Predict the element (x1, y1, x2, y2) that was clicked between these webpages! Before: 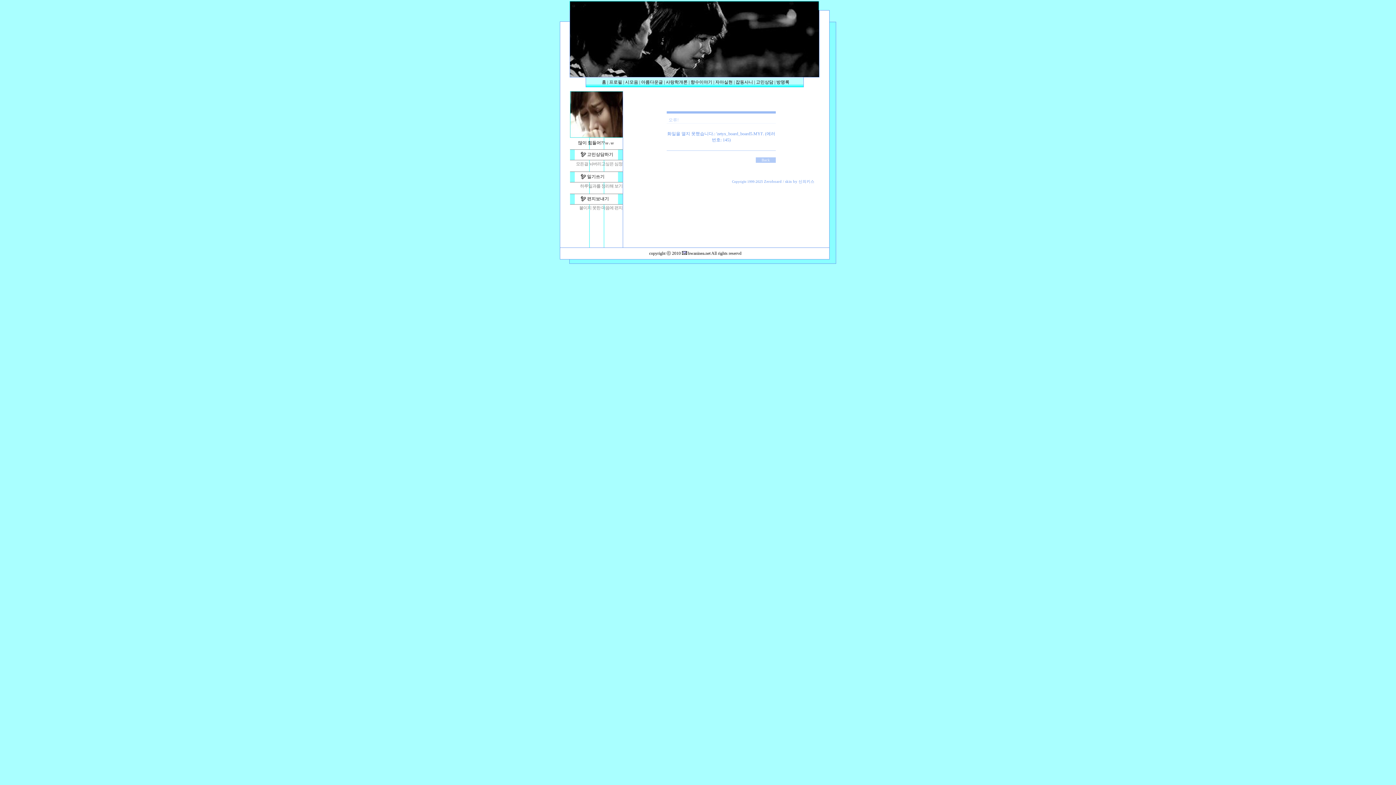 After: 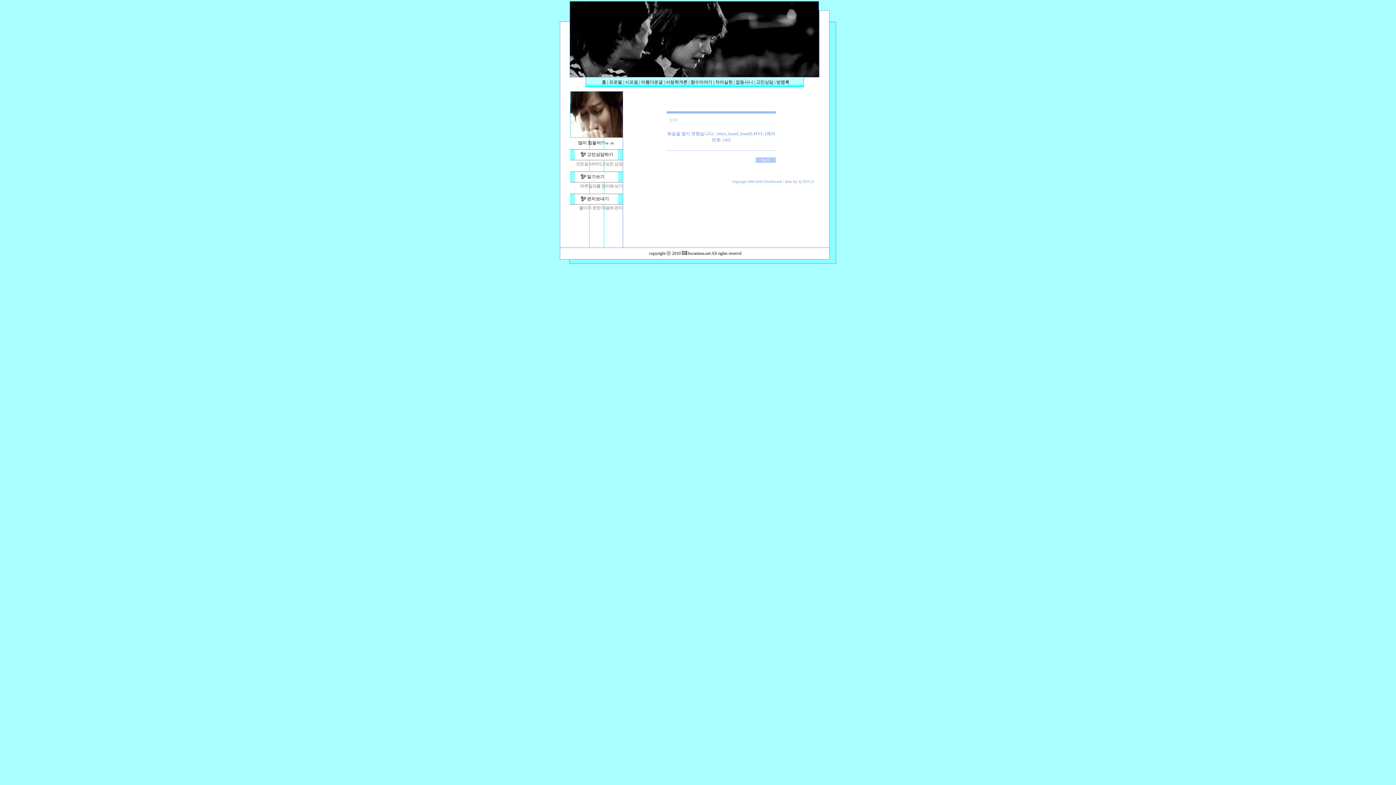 Action: label: 잡동사니 bbox: (735, 79, 753, 84)